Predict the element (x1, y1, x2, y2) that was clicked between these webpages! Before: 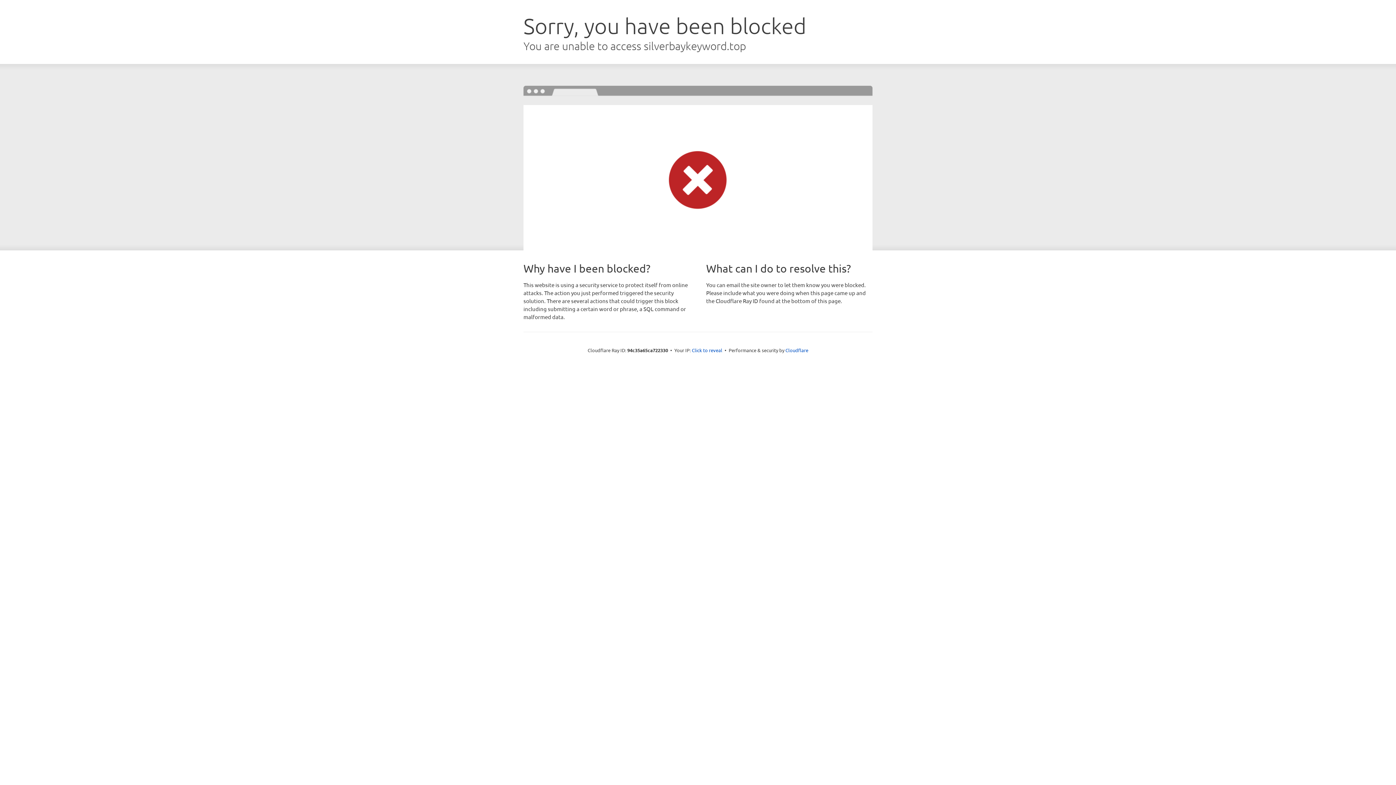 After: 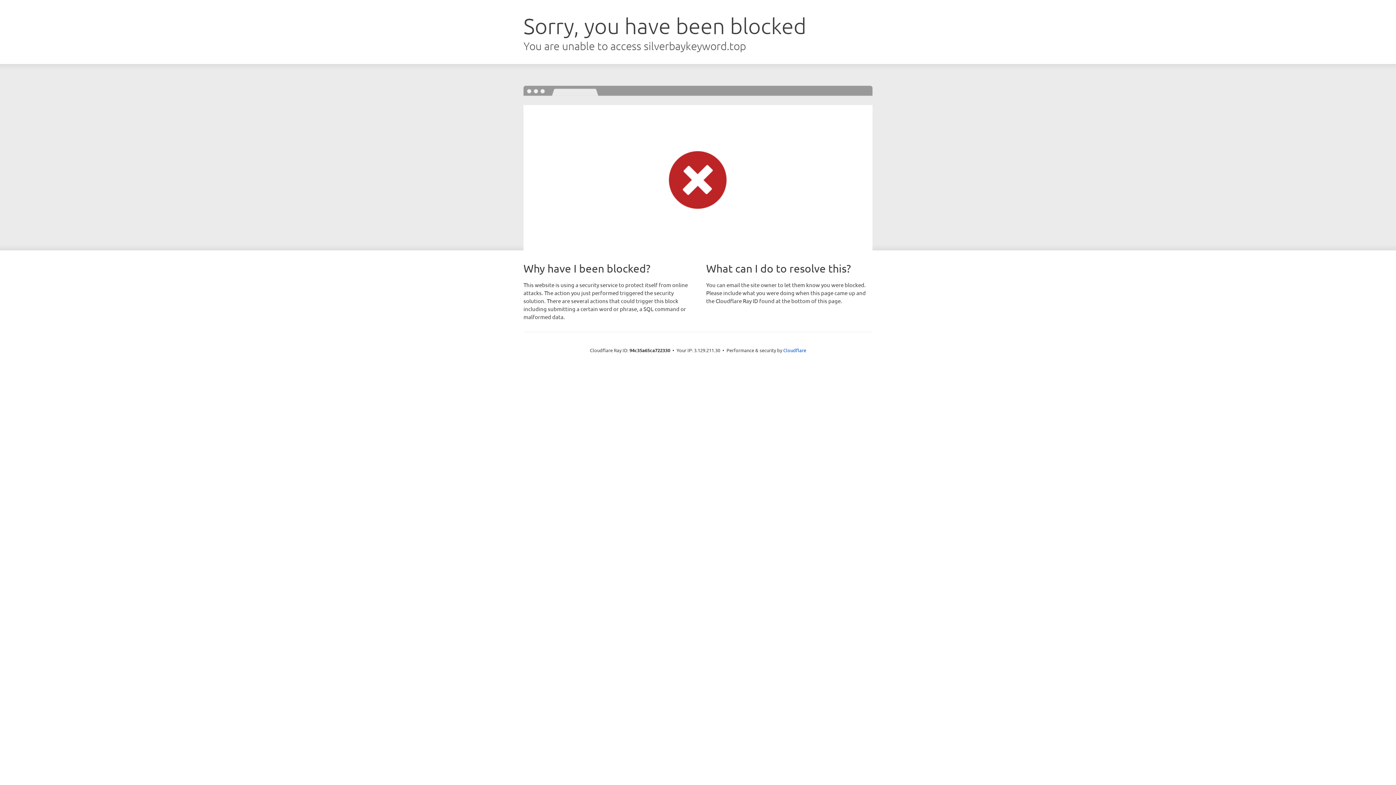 Action: bbox: (692, 346, 722, 353) label: Click to reveal